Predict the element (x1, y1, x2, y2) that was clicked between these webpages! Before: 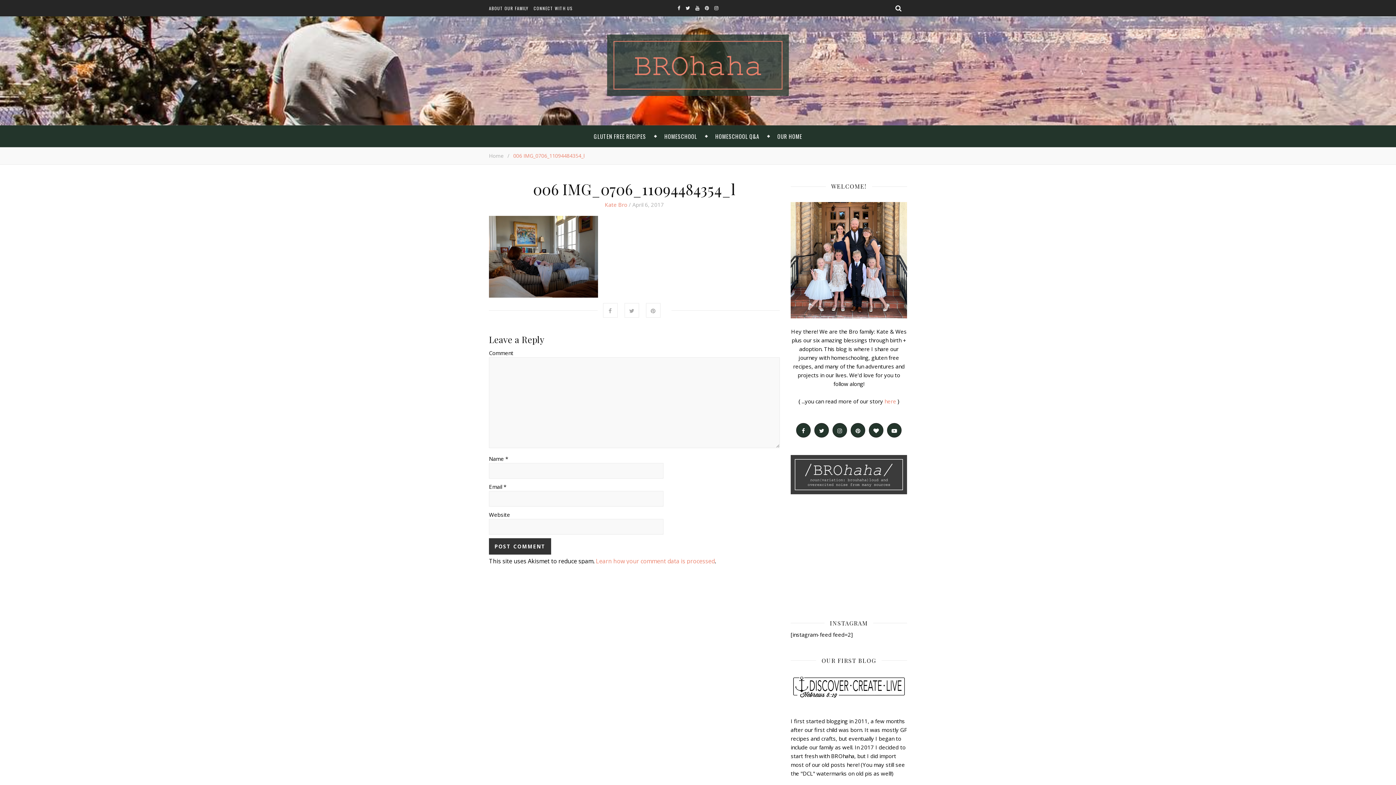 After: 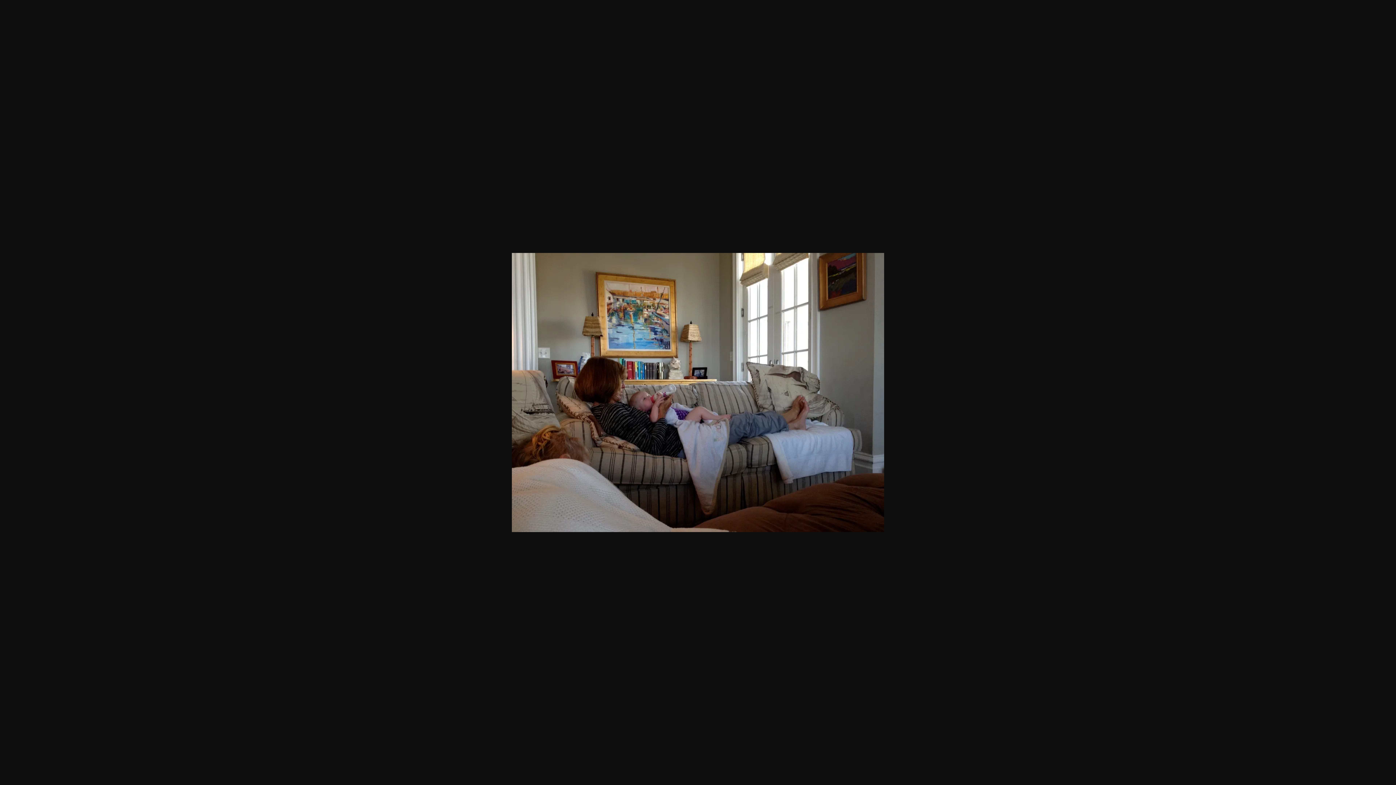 Action: bbox: (489, 216, 780, 297)